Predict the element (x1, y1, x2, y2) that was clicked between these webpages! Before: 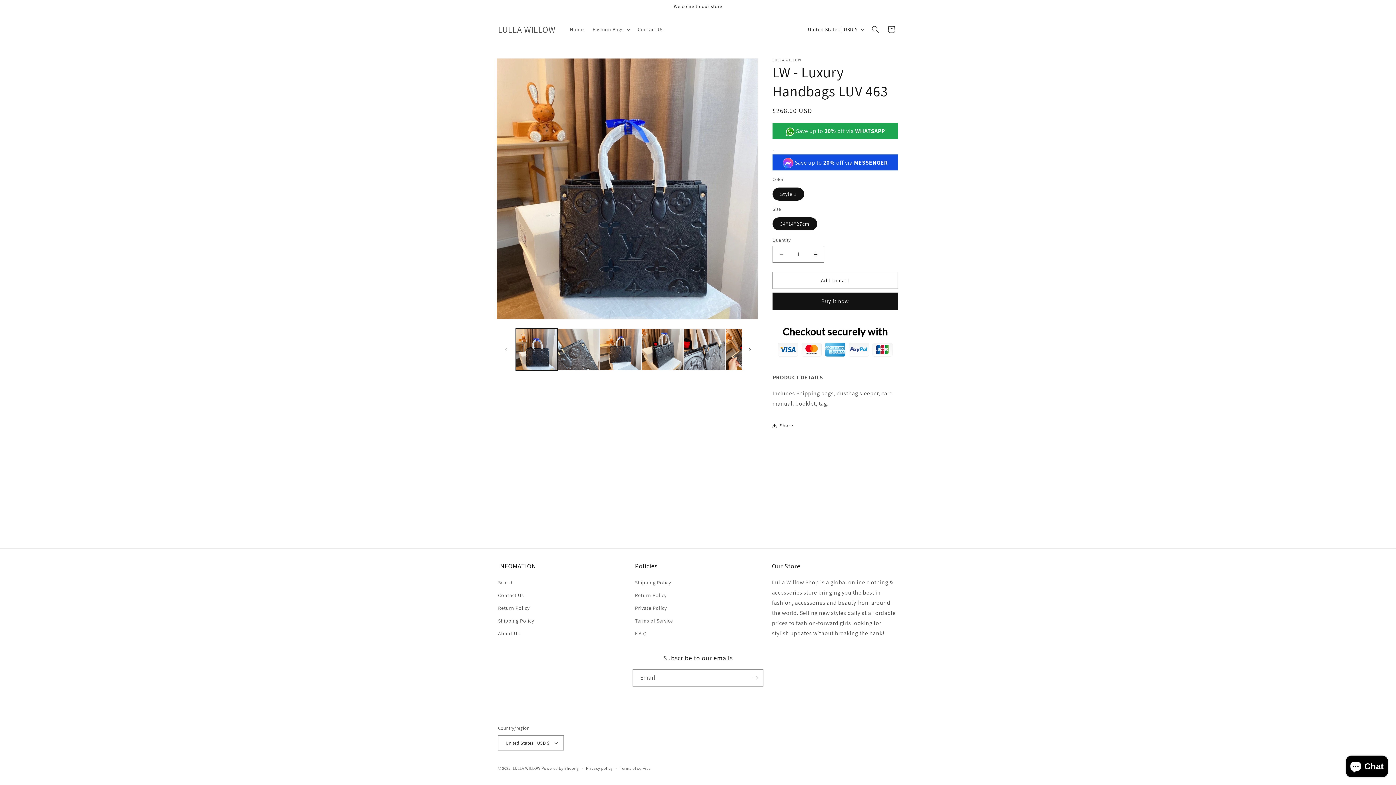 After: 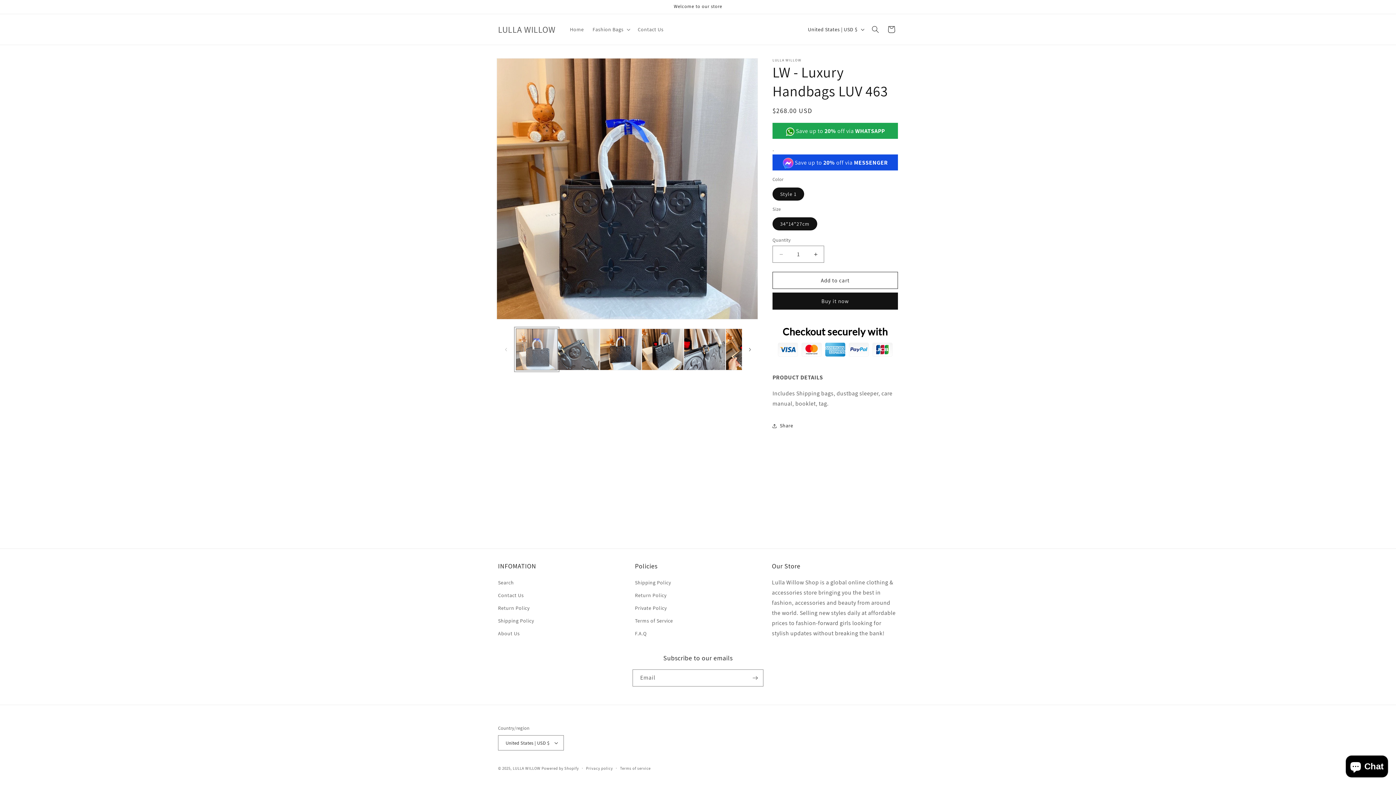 Action: label: Load image 1 in gallery view bbox: (516, 328, 557, 370)